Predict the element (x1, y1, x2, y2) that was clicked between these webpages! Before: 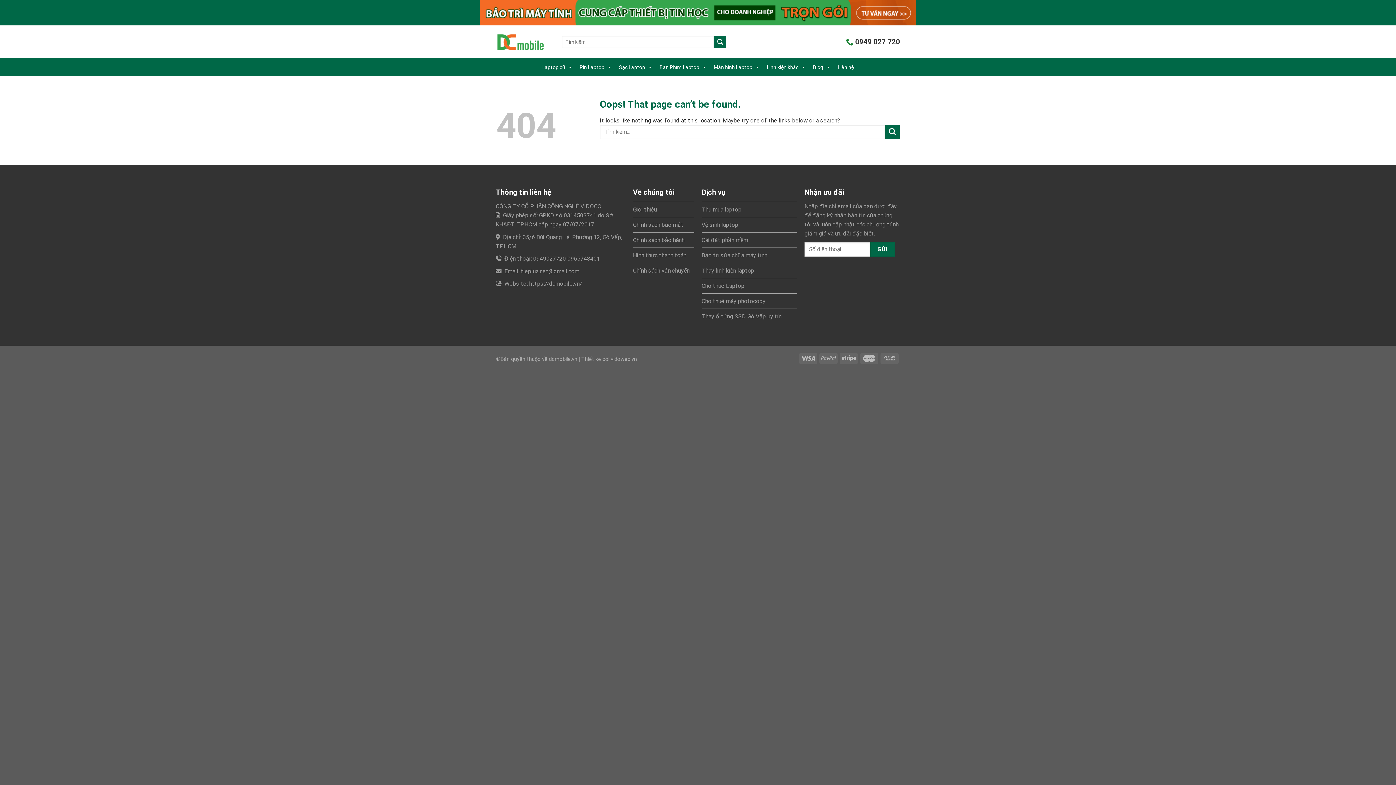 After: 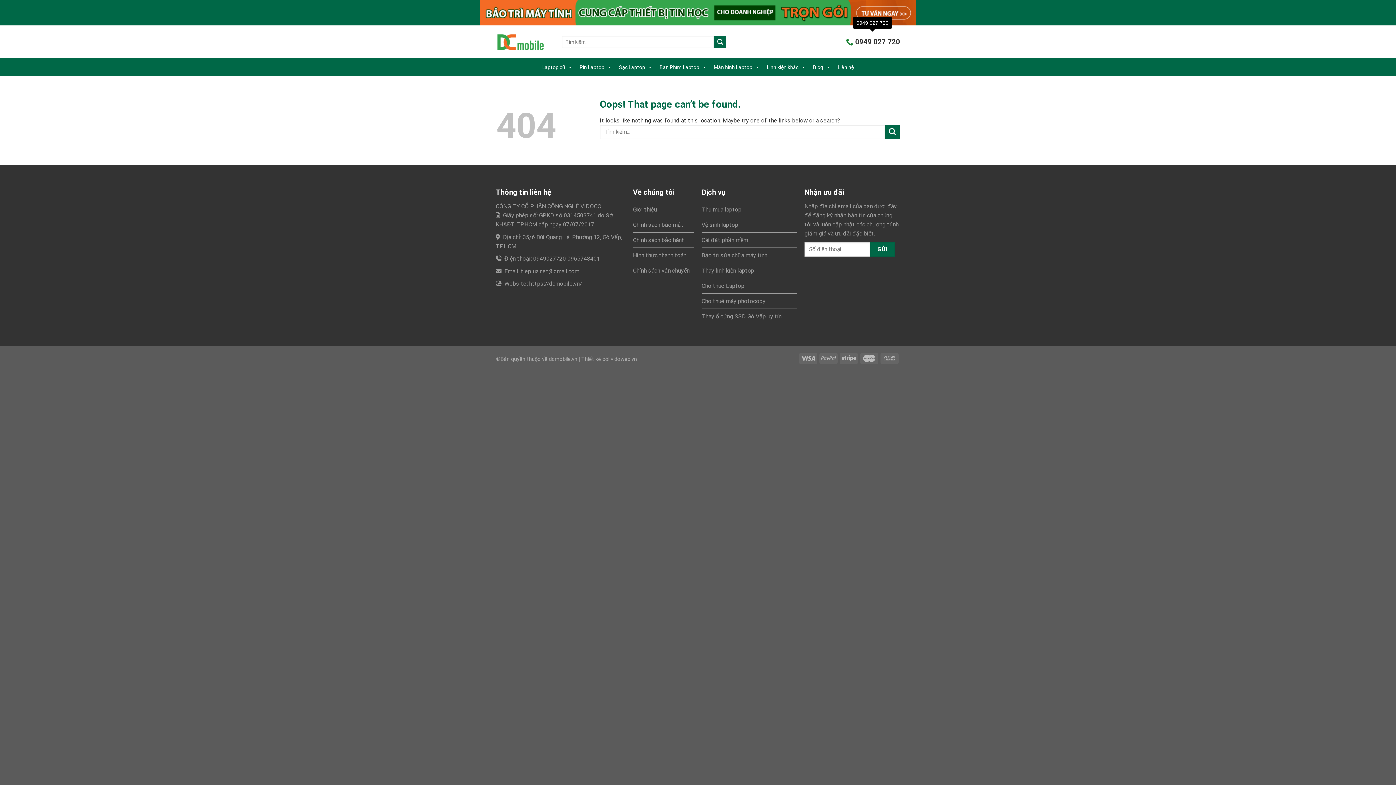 Action: bbox: (846, 33, 900, 49) label: 0949 027 720